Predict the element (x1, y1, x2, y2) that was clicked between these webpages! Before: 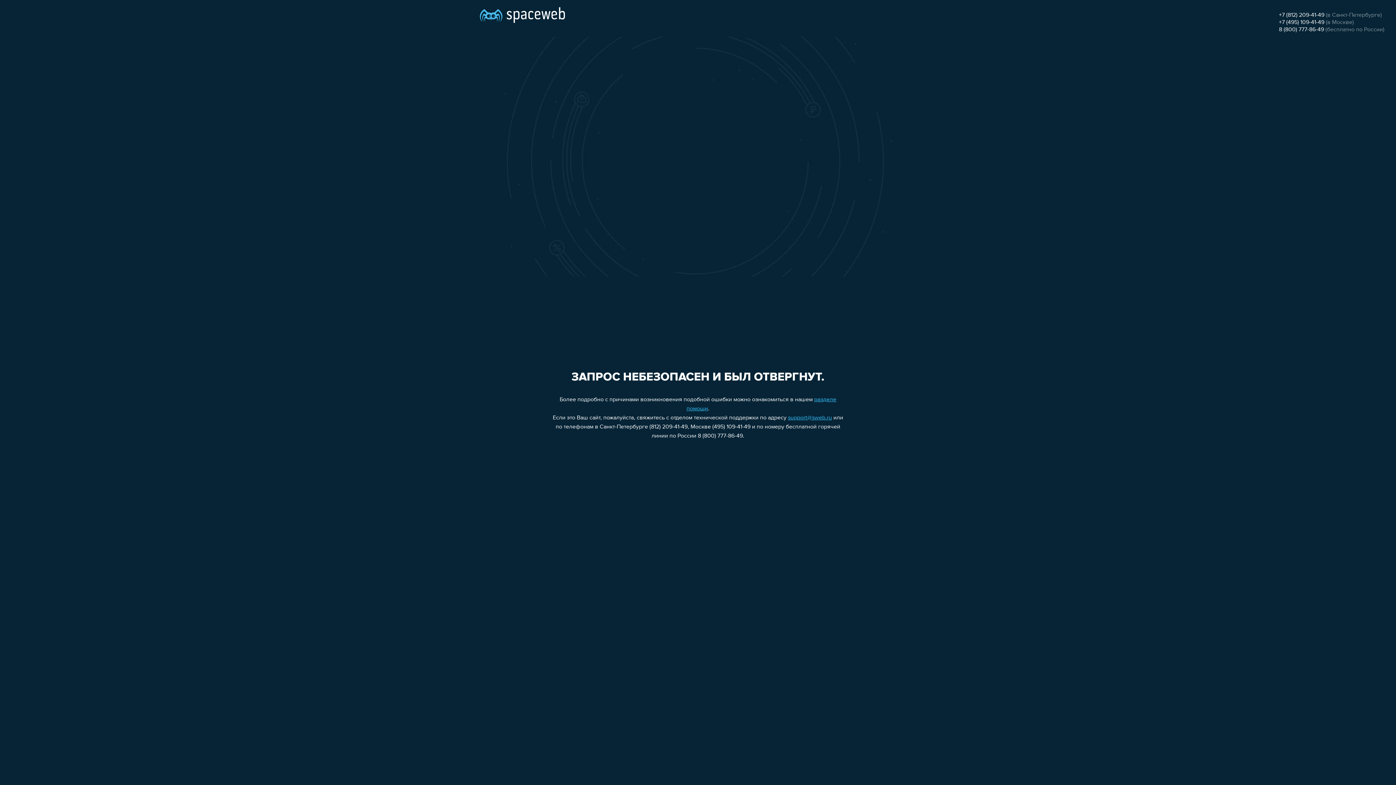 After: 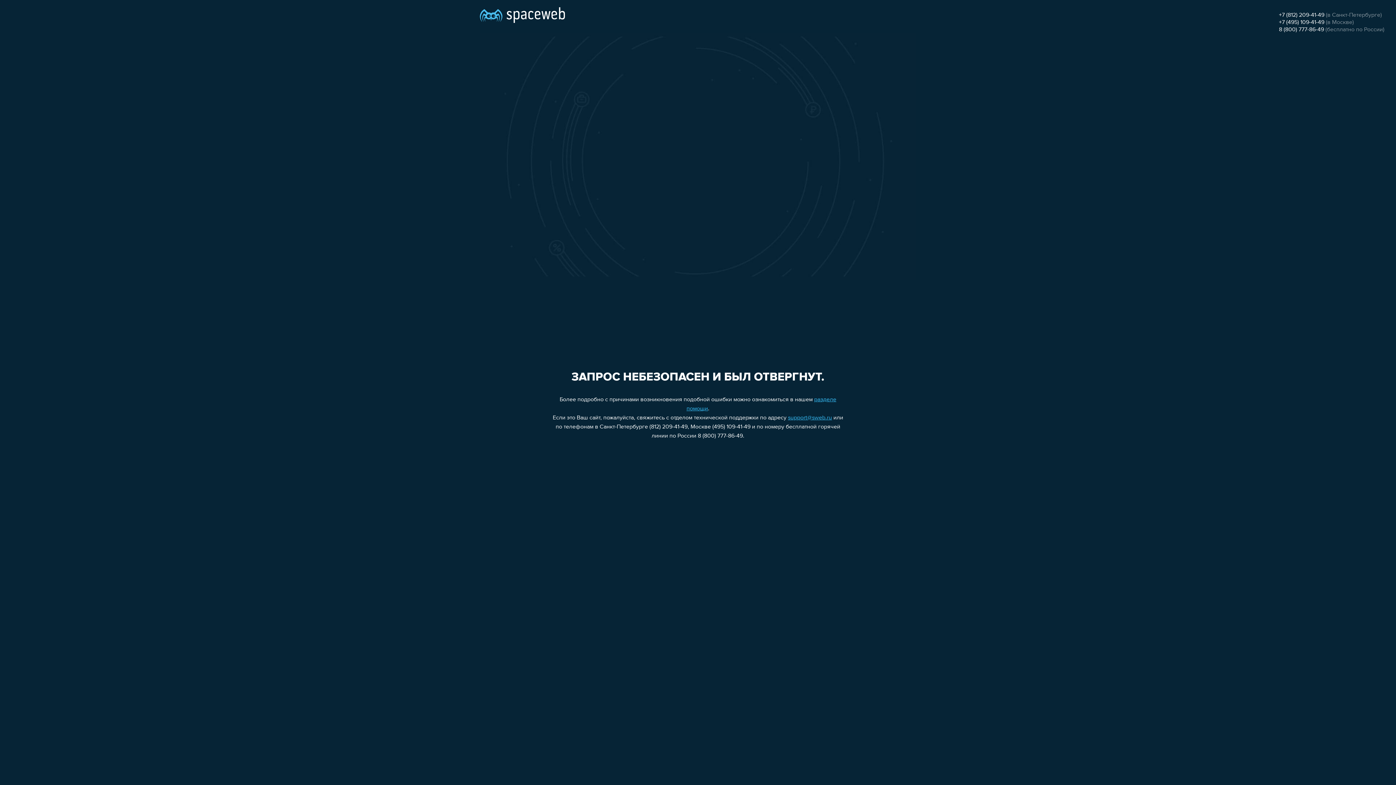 Action: label: 8 (800) 777-86-49 bbox: (1279, 26, 1324, 32)